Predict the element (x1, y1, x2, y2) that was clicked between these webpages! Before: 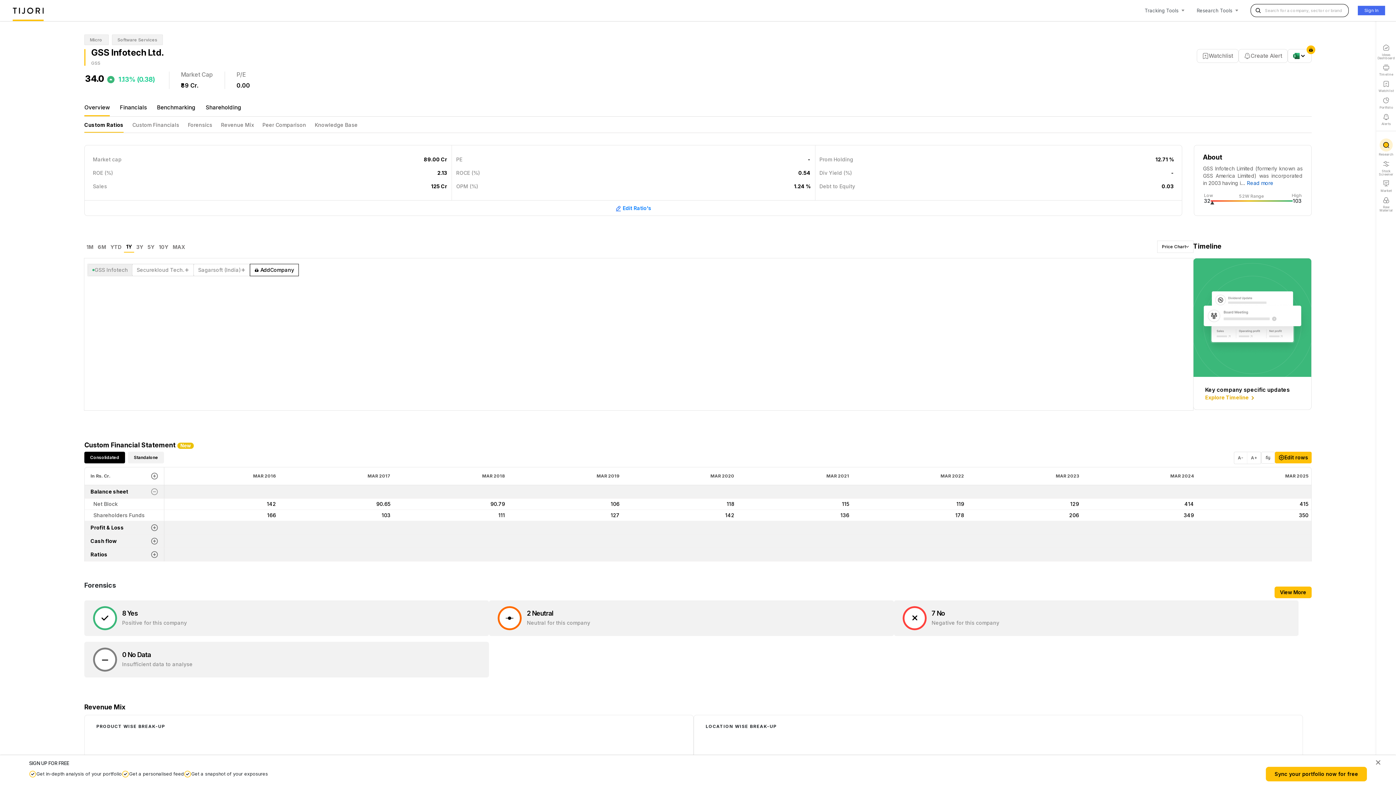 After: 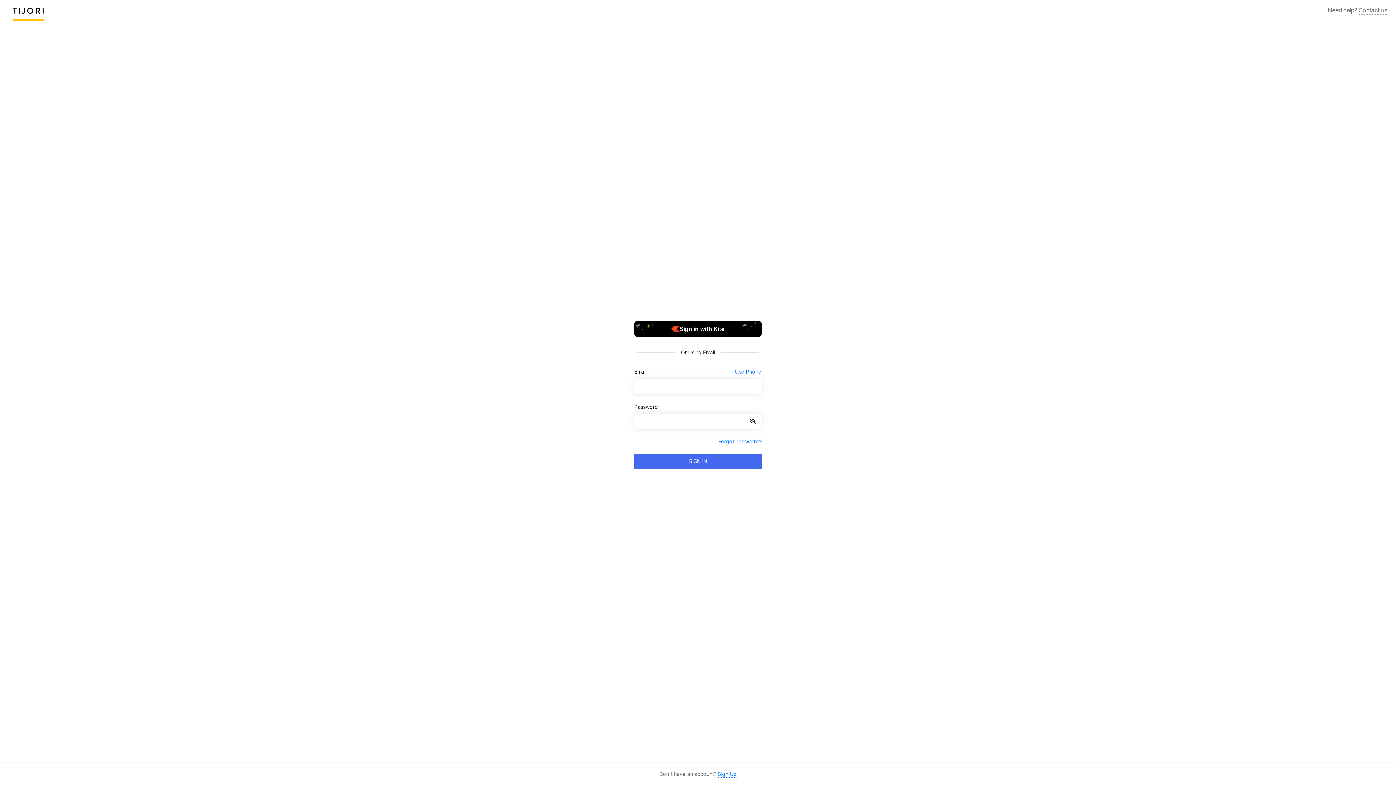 Action: label: Sign In bbox: (1358, 5, 1385, 15)